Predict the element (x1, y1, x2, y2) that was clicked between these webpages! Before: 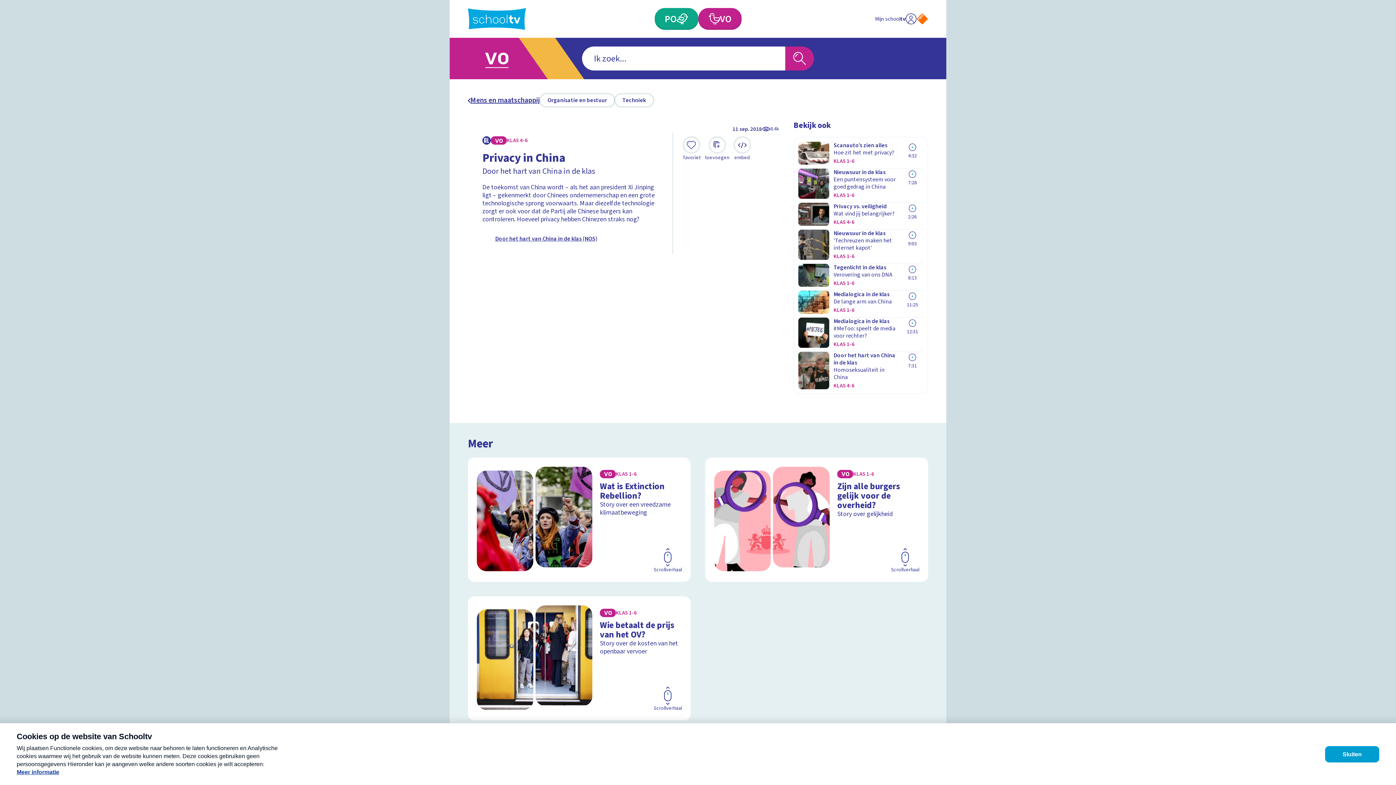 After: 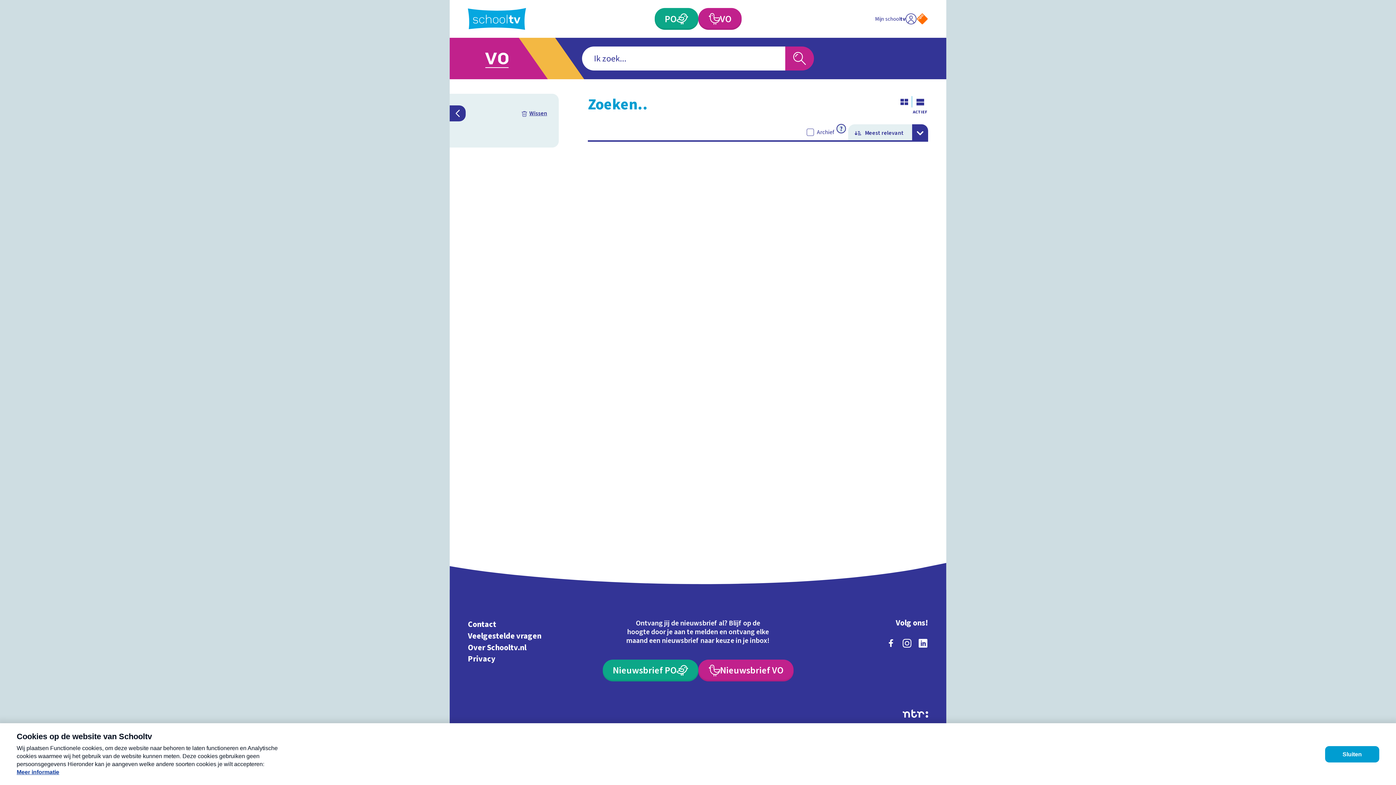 Action: label: Organisatie en bestuur bbox: (540, 93, 614, 106)